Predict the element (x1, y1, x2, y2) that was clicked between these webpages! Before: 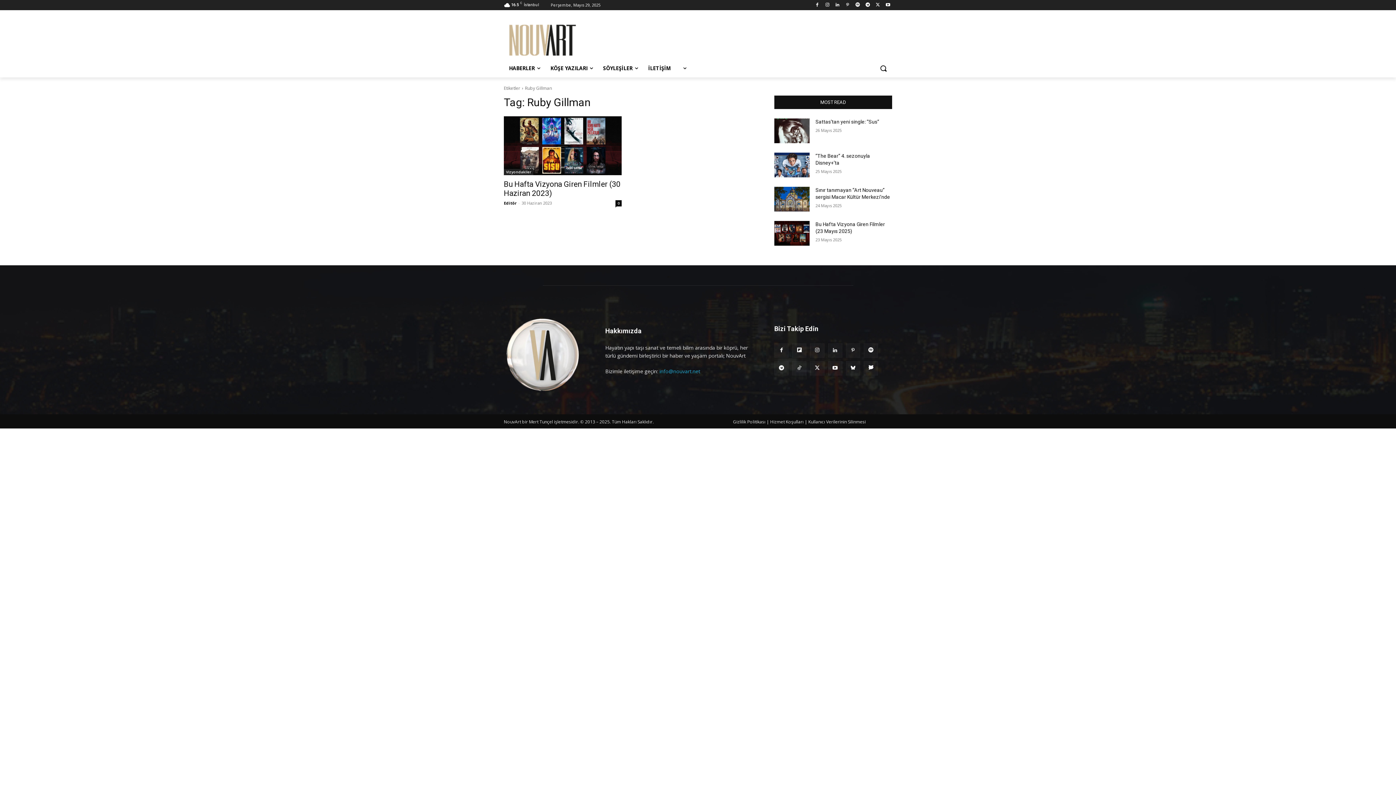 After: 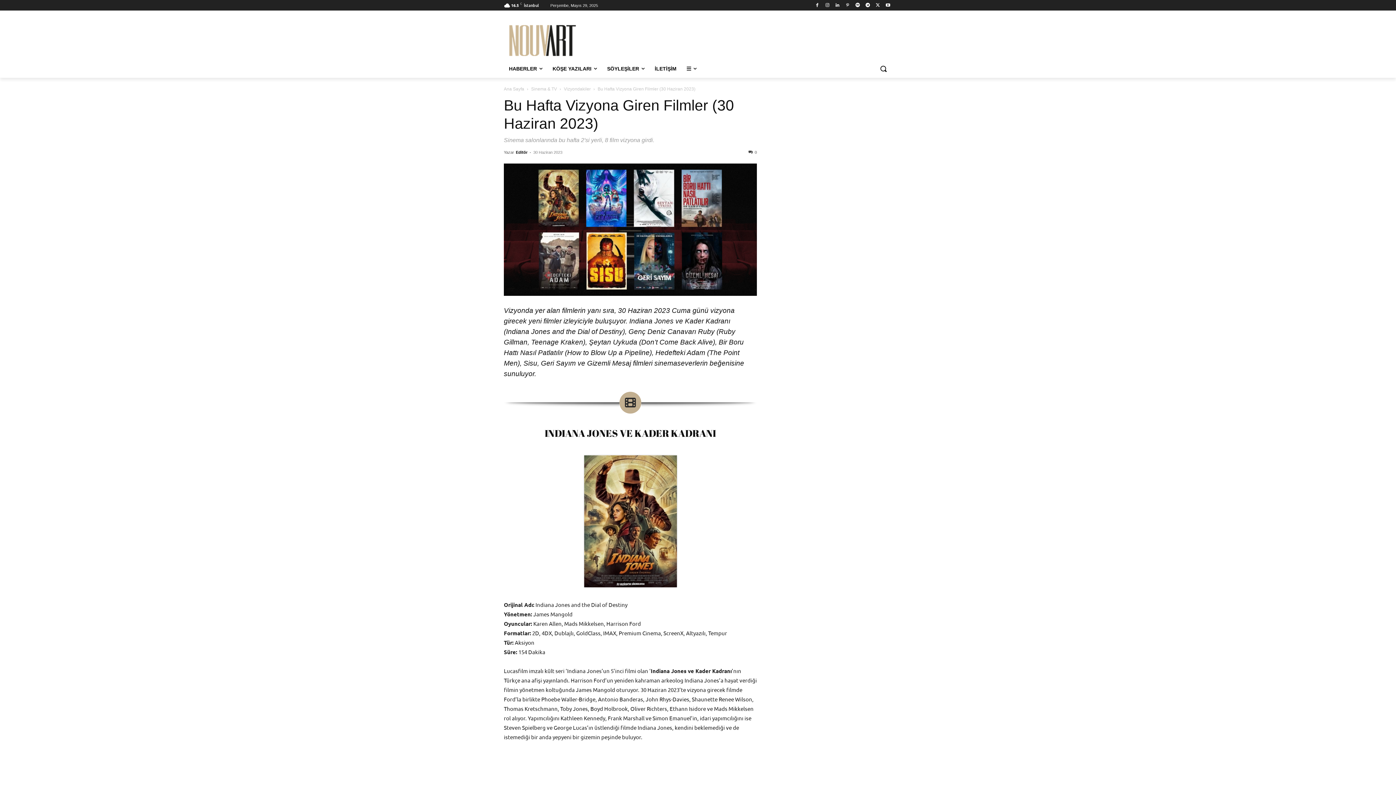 Action: bbox: (504, 116, 621, 175)